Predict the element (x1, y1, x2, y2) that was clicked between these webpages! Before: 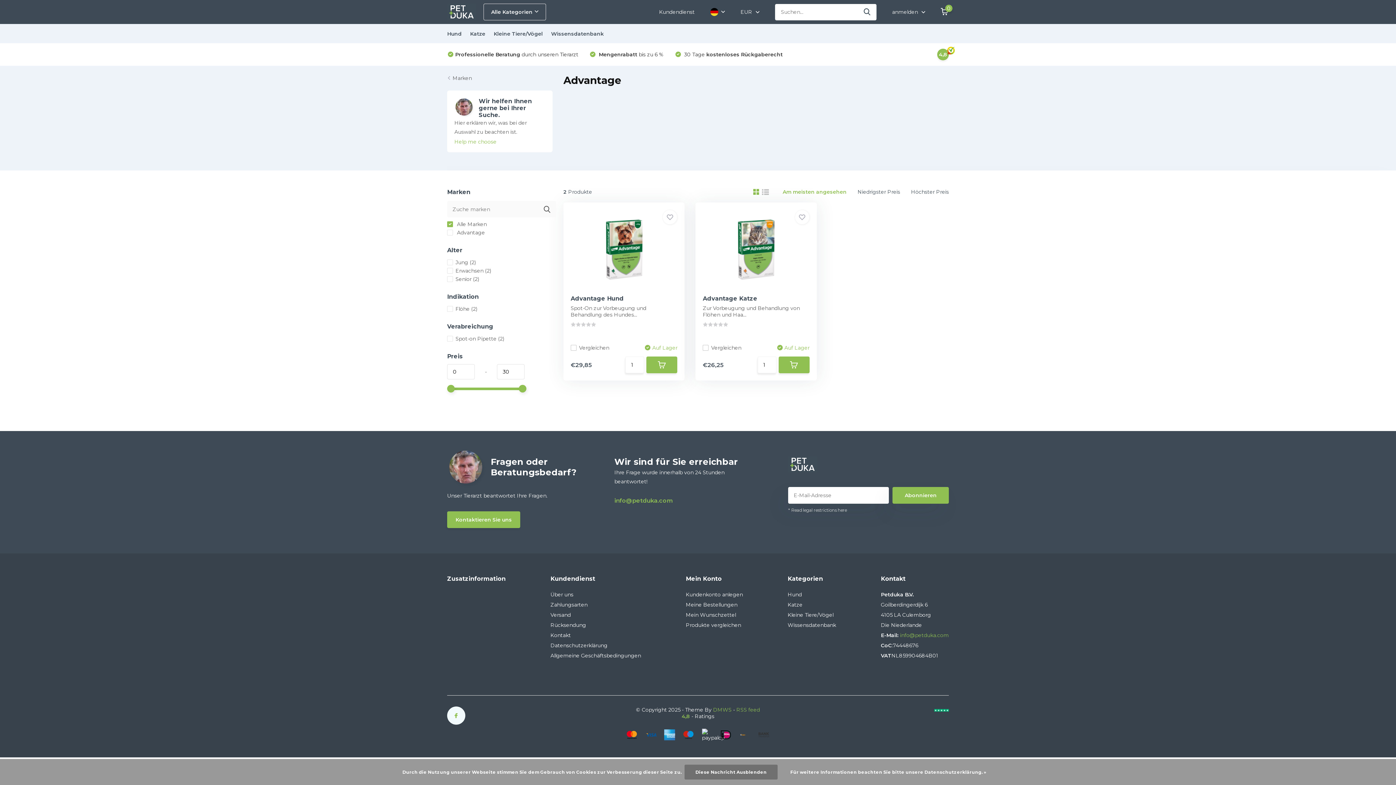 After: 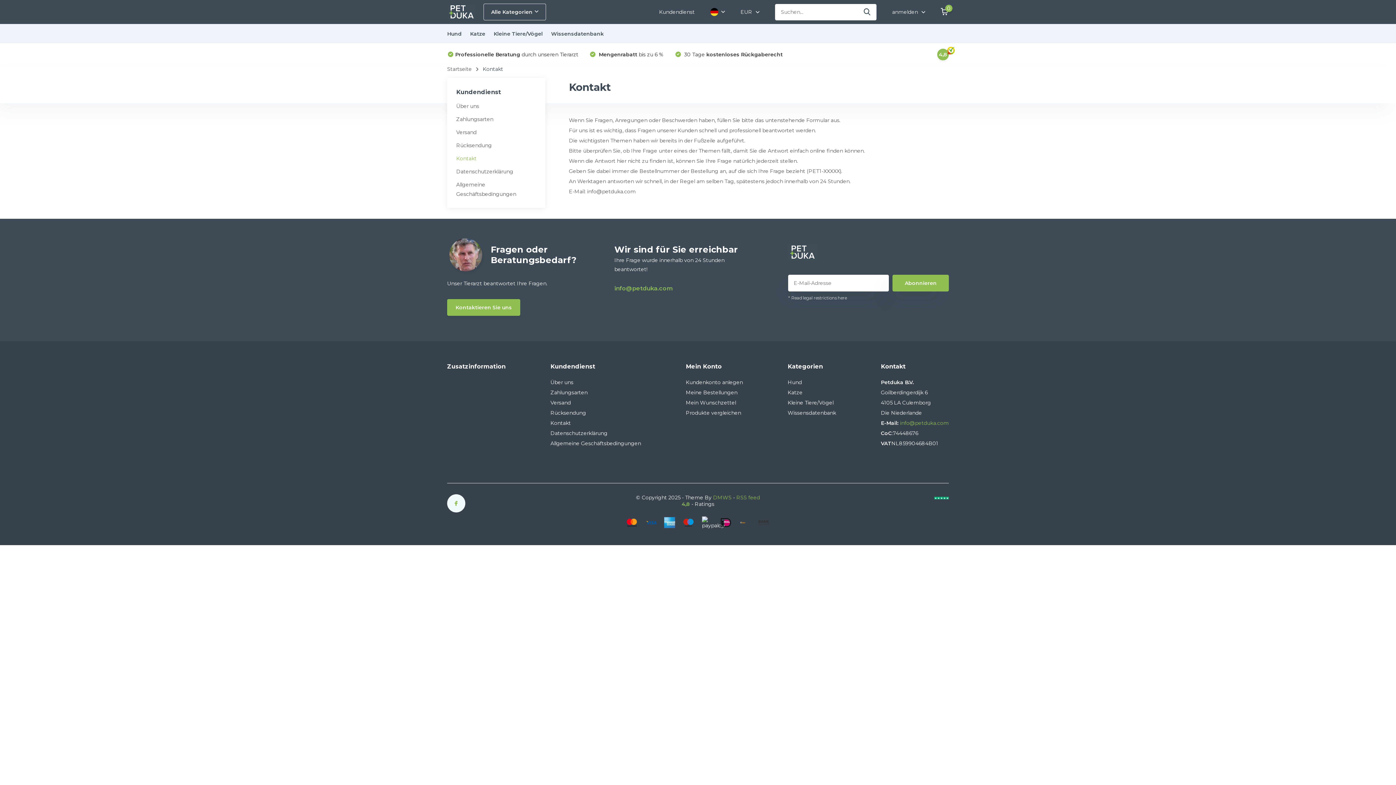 Action: label: Kontakt bbox: (550, 632, 571, 638)